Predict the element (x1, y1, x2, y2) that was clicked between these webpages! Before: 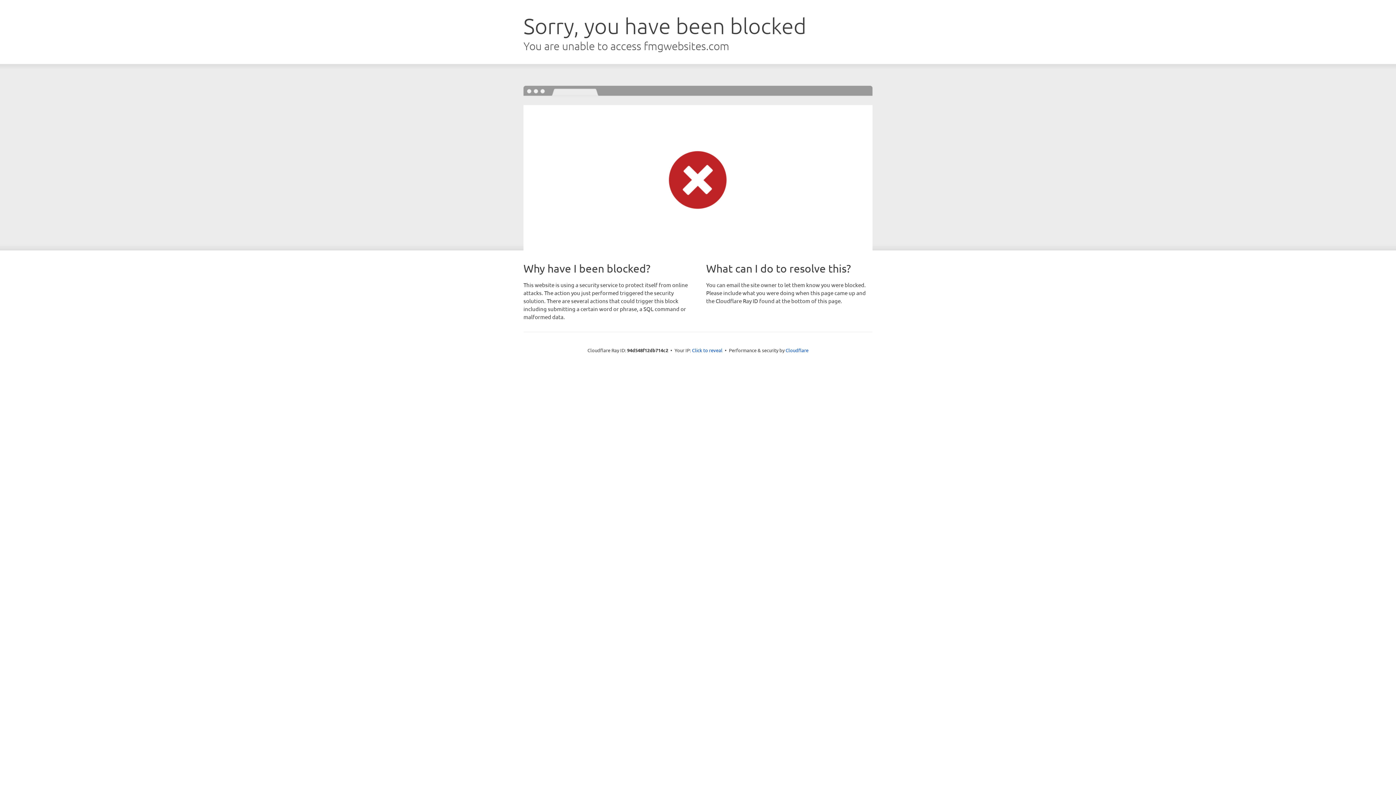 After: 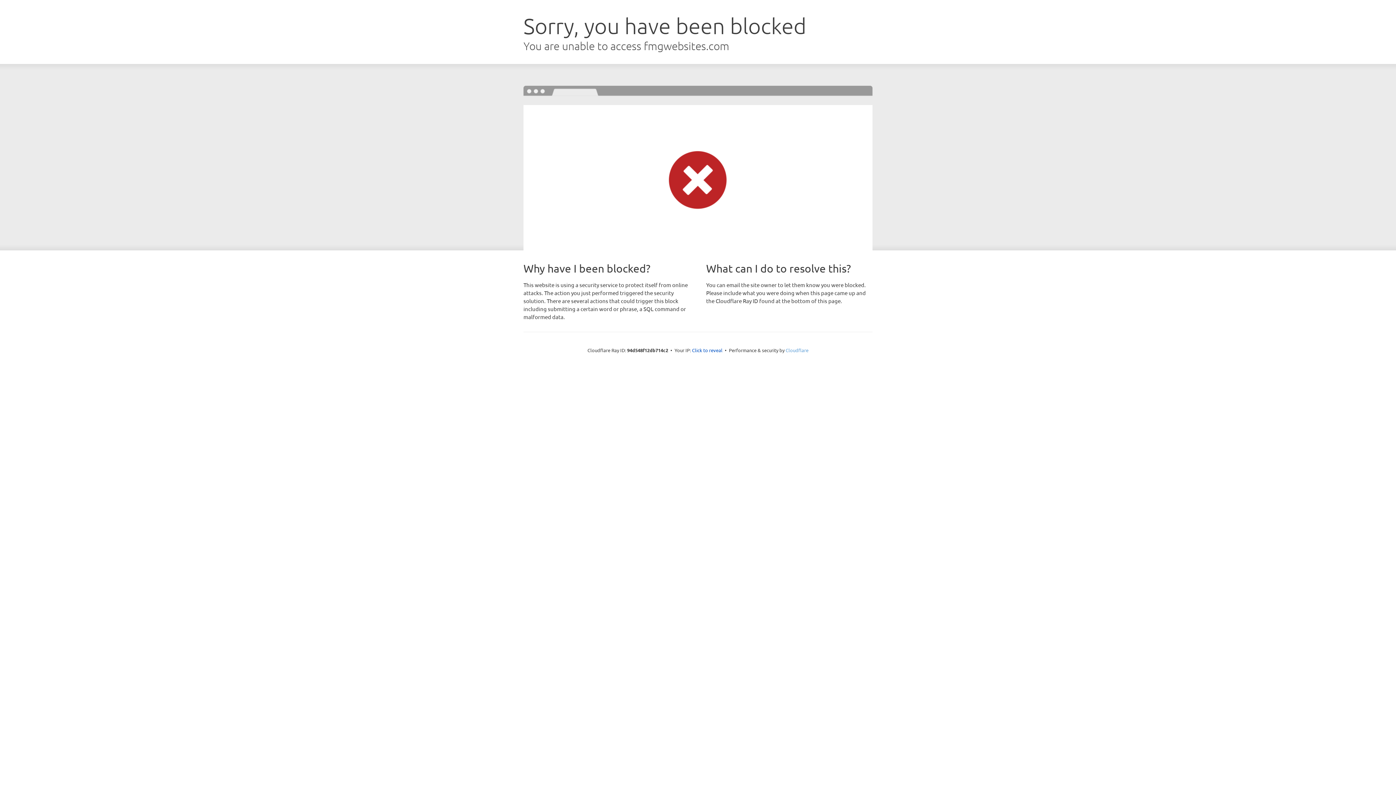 Action: label: Cloudflare bbox: (785, 347, 808, 353)